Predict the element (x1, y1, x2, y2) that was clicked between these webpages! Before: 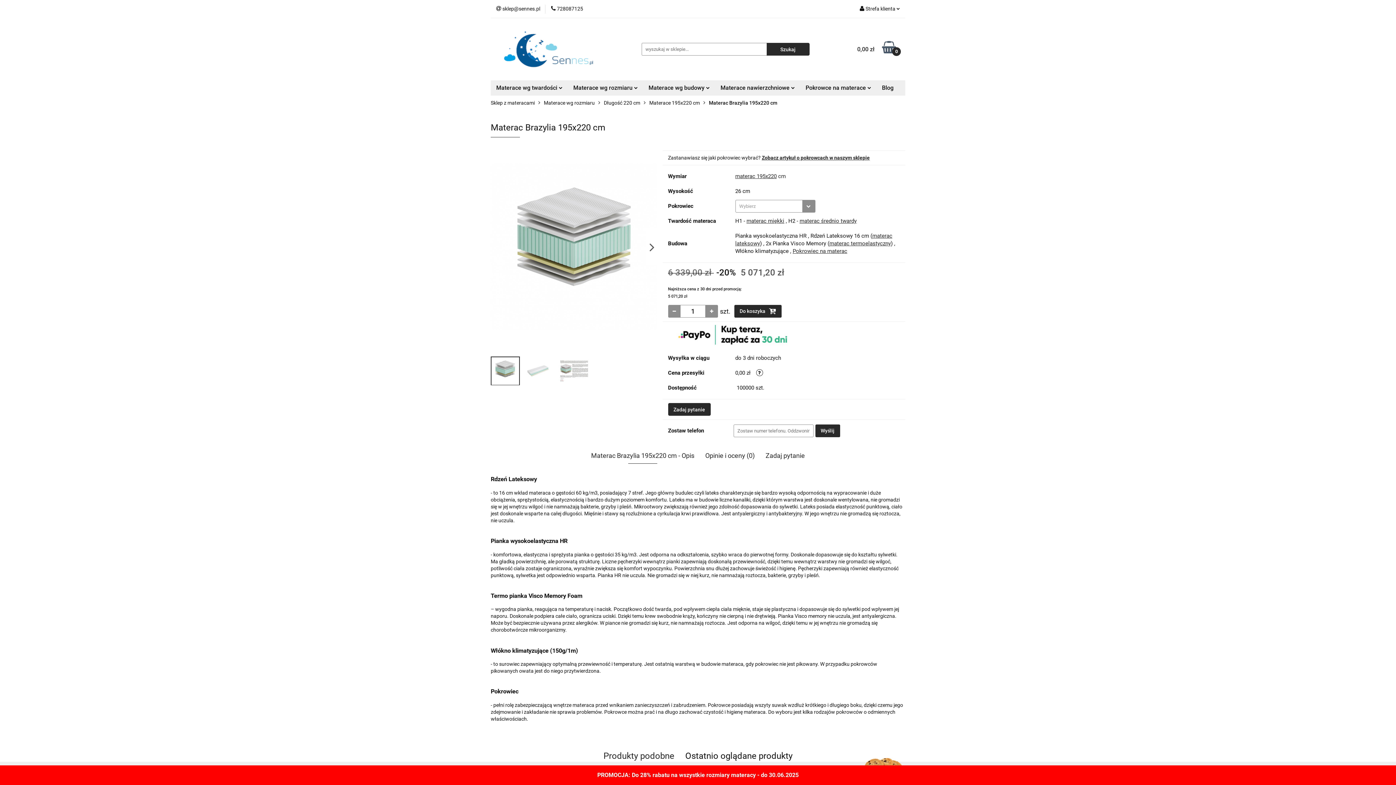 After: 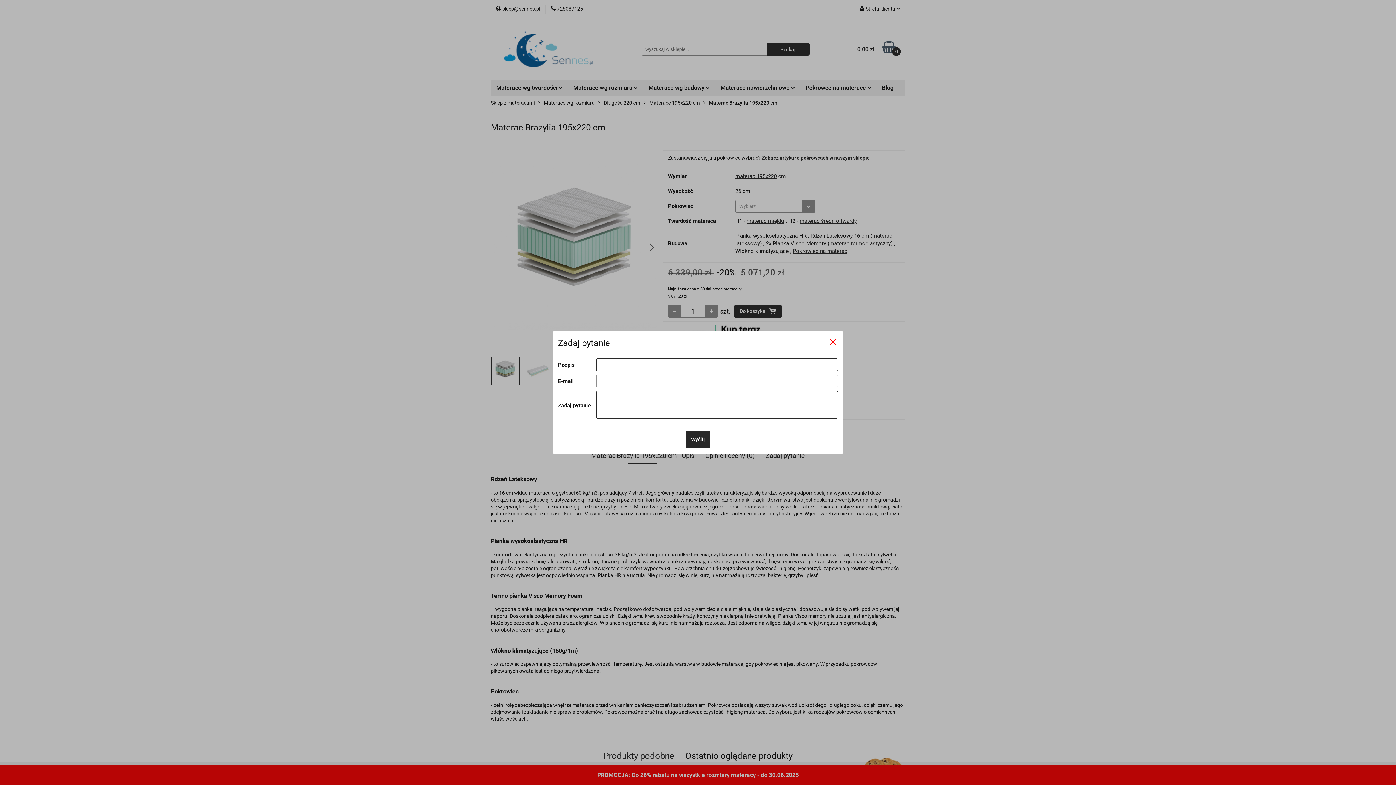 Action: label: Zadaj pytanie bbox: (668, 403, 710, 416)